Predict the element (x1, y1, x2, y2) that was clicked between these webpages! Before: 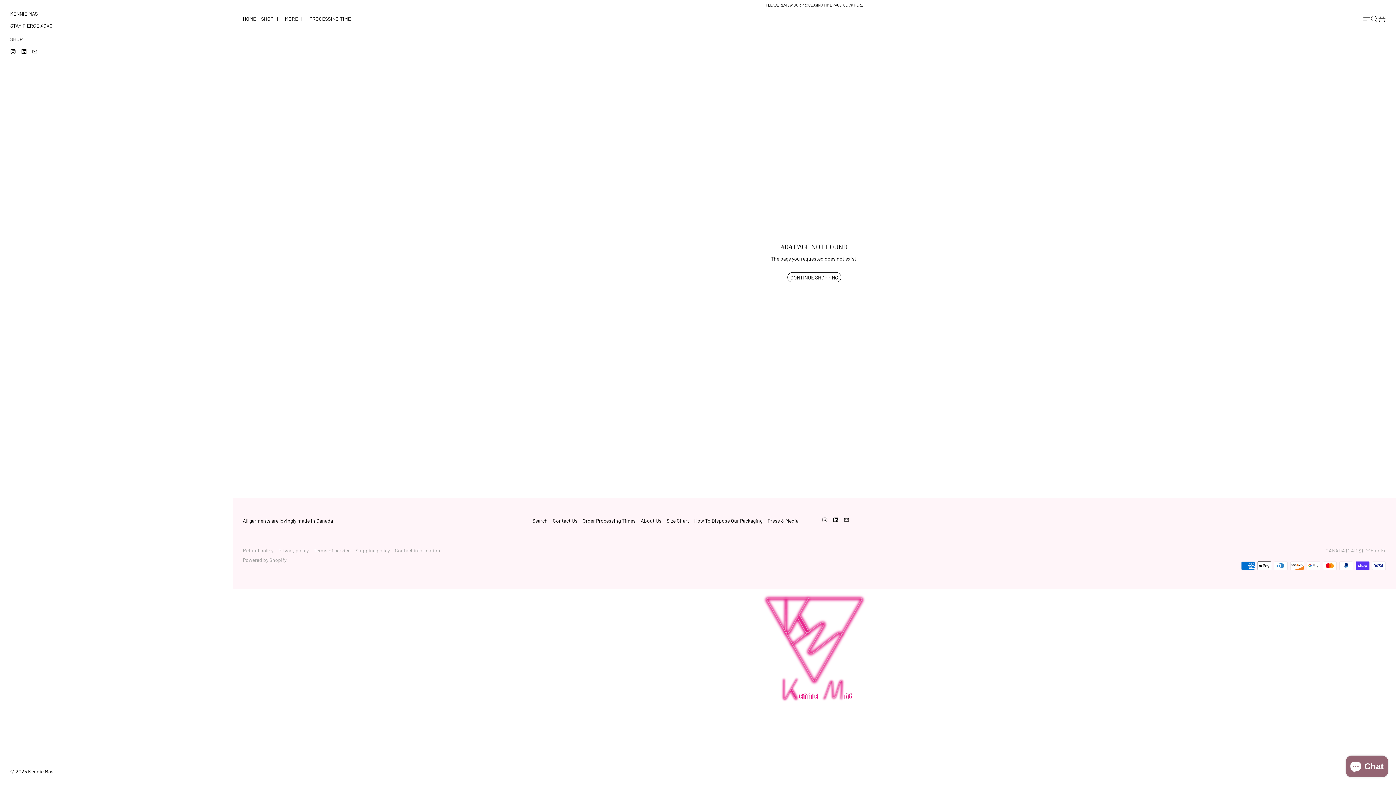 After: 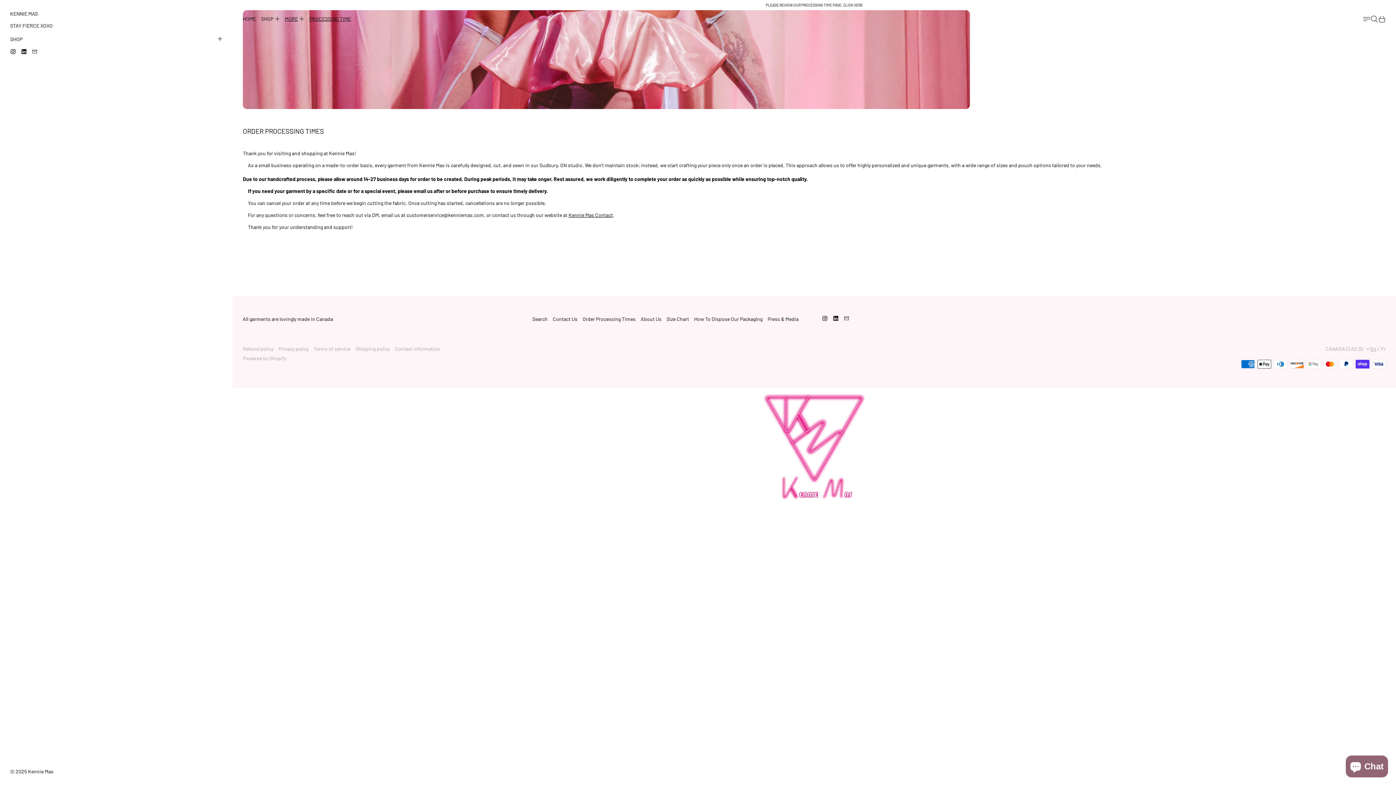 Action: bbox: (309, 15, 350, 22) label: PROCESSING TIME